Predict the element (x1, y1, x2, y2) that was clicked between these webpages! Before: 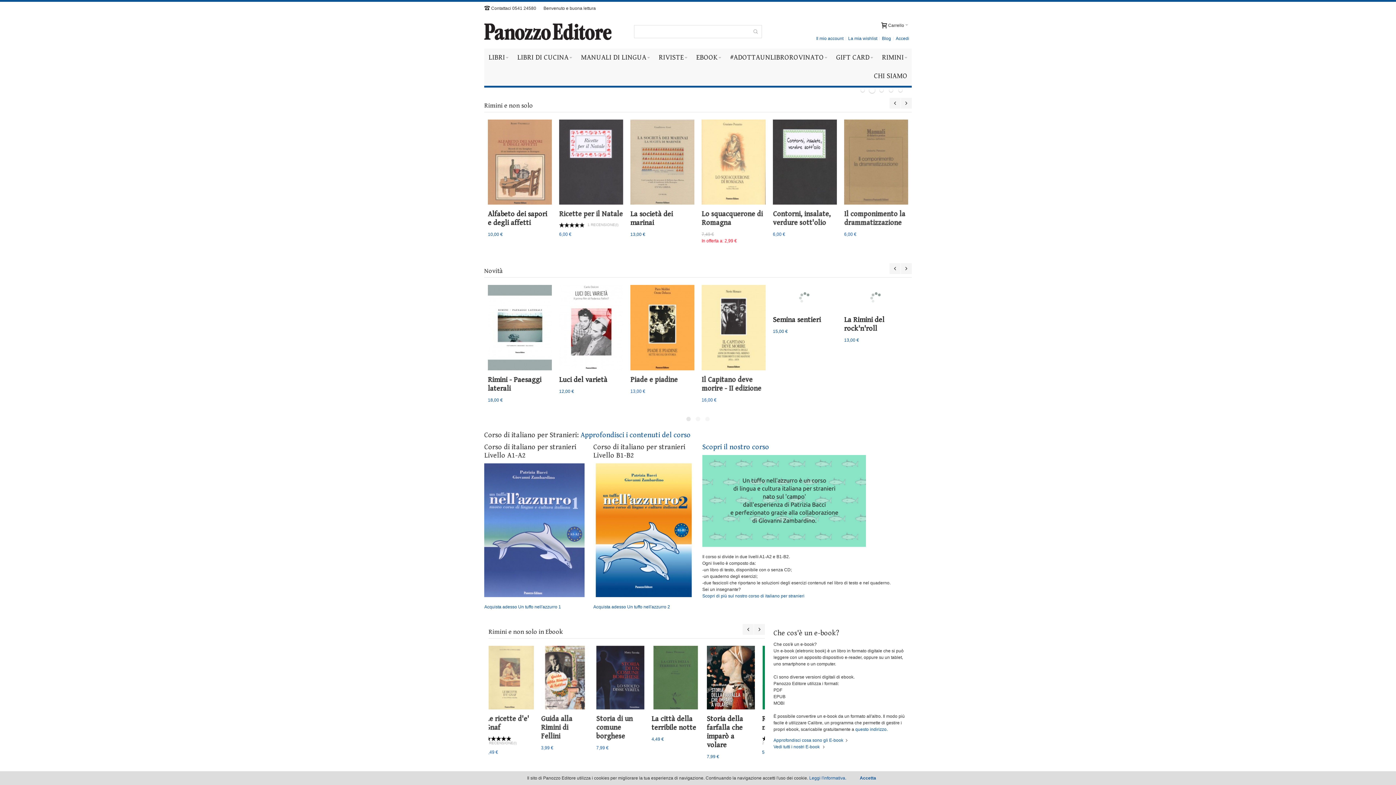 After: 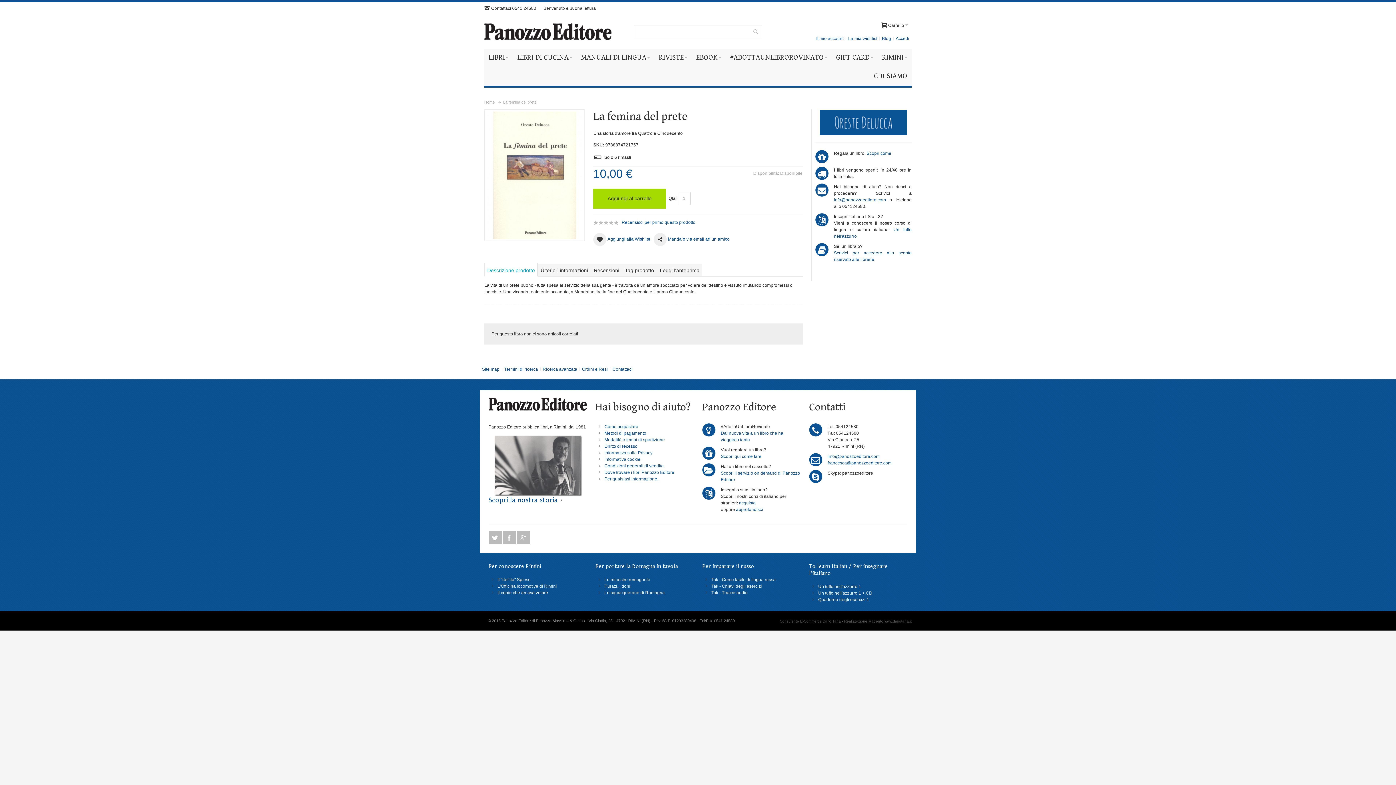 Action: label: La femina del prete bbox: (488, 210, 549, 218)